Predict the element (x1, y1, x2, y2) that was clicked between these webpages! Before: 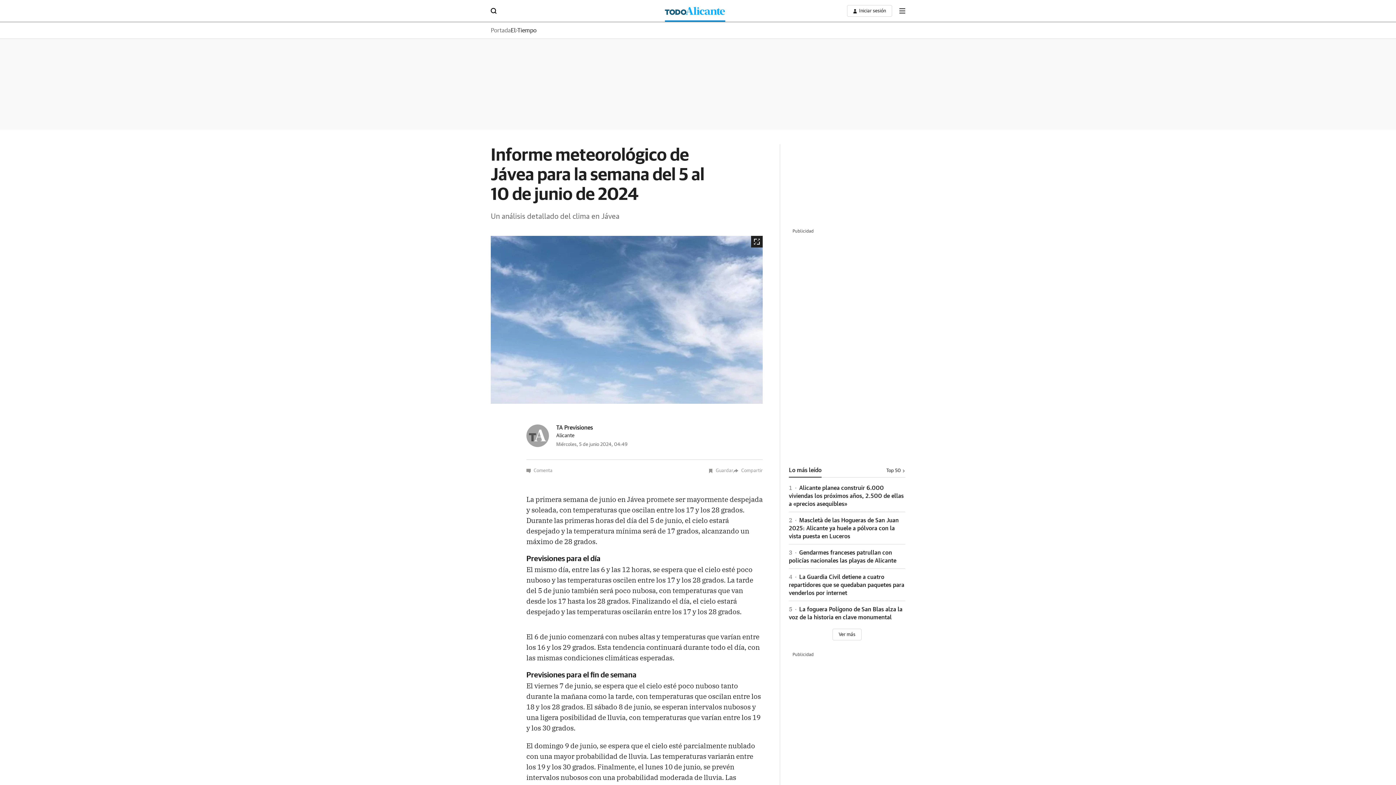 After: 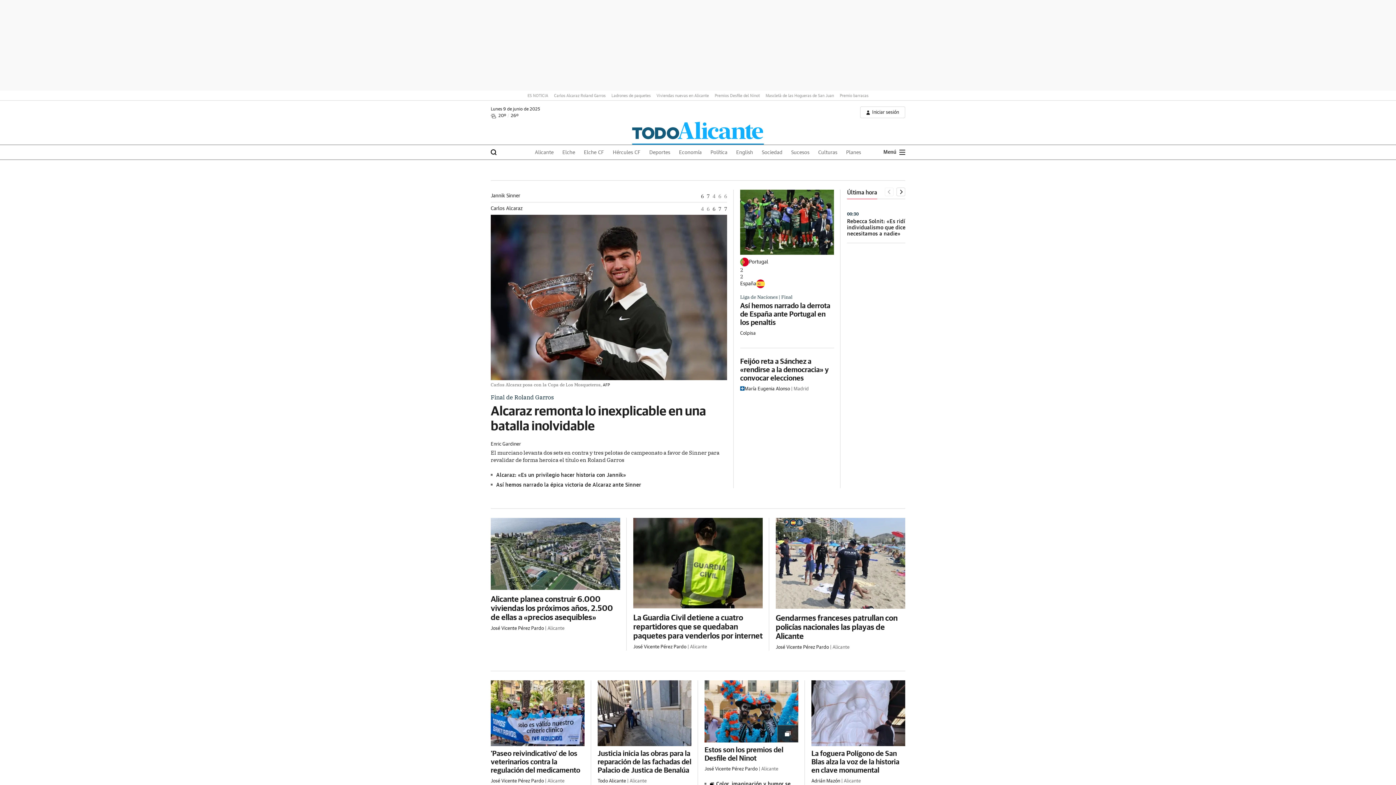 Action: bbox: (490, 27, 510, 33) label: Portada